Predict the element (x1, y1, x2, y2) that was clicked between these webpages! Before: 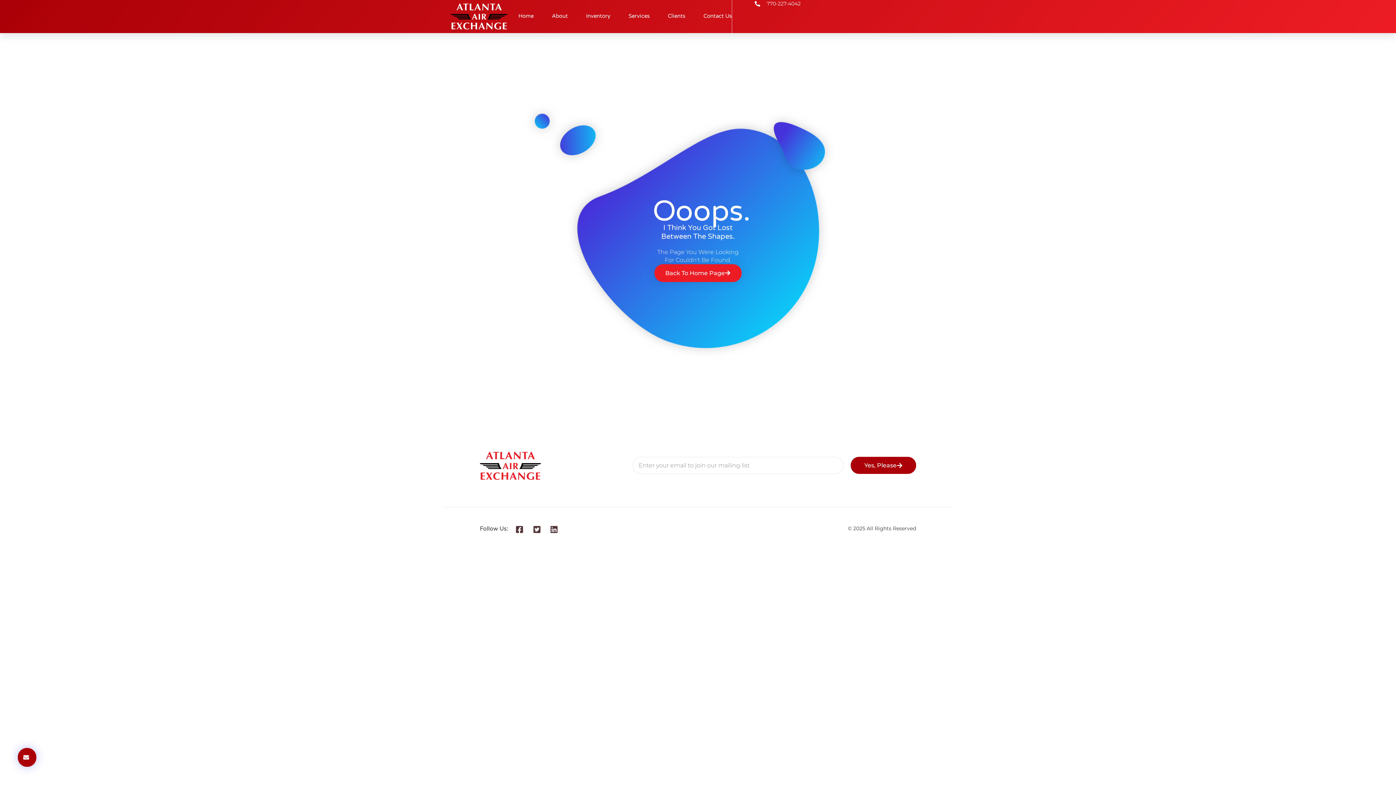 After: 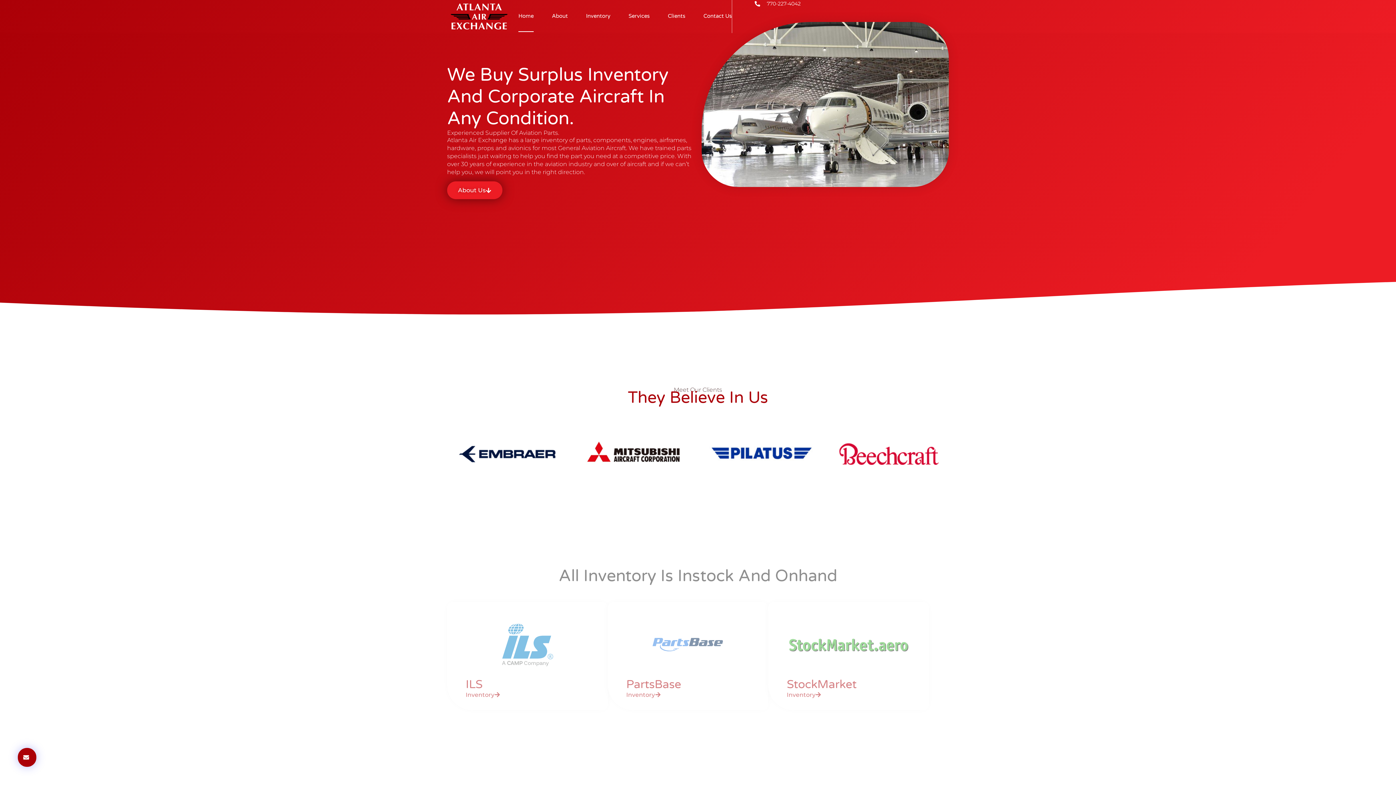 Action: bbox: (518, 0, 533, 32) label: Home